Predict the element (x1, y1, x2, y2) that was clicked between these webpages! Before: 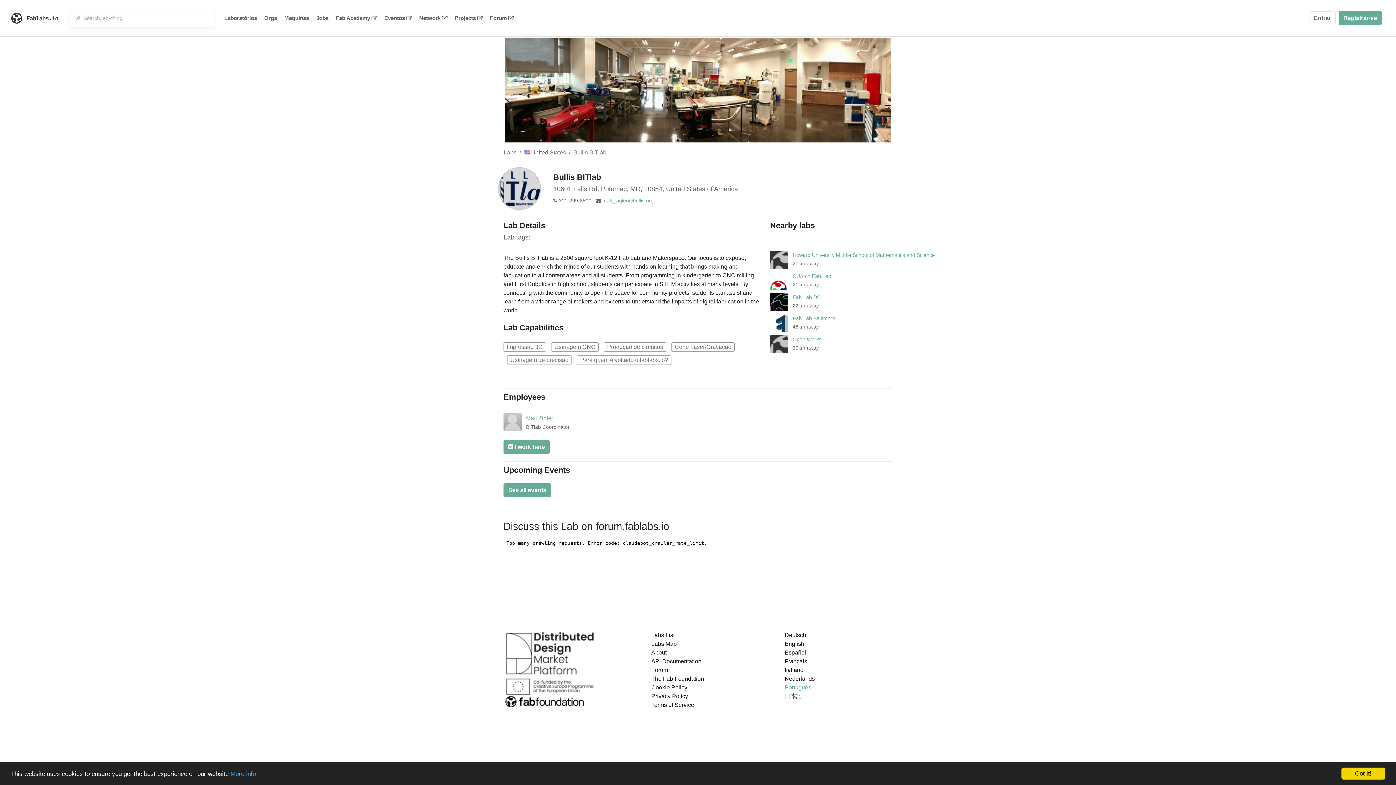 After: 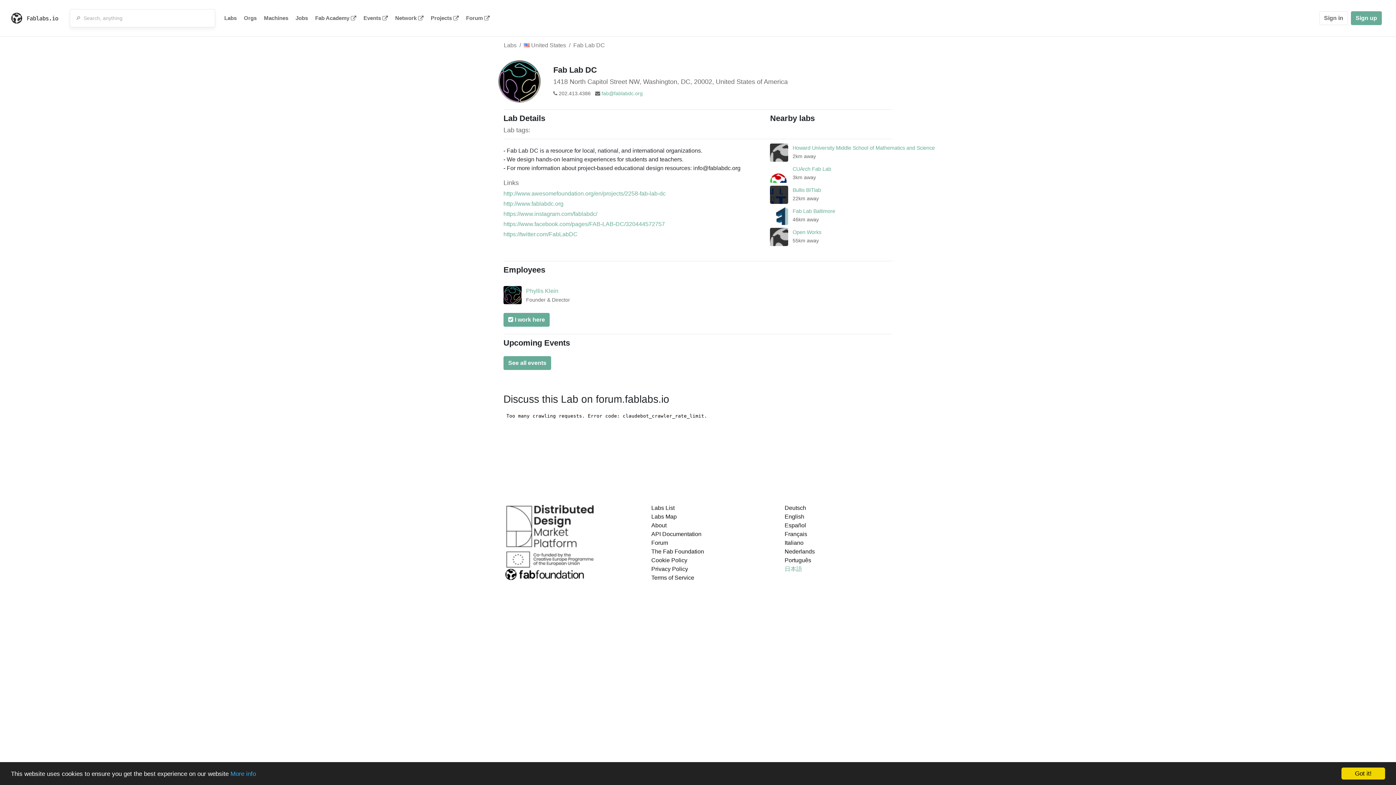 Action: bbox: (770, 292, 788, 311)